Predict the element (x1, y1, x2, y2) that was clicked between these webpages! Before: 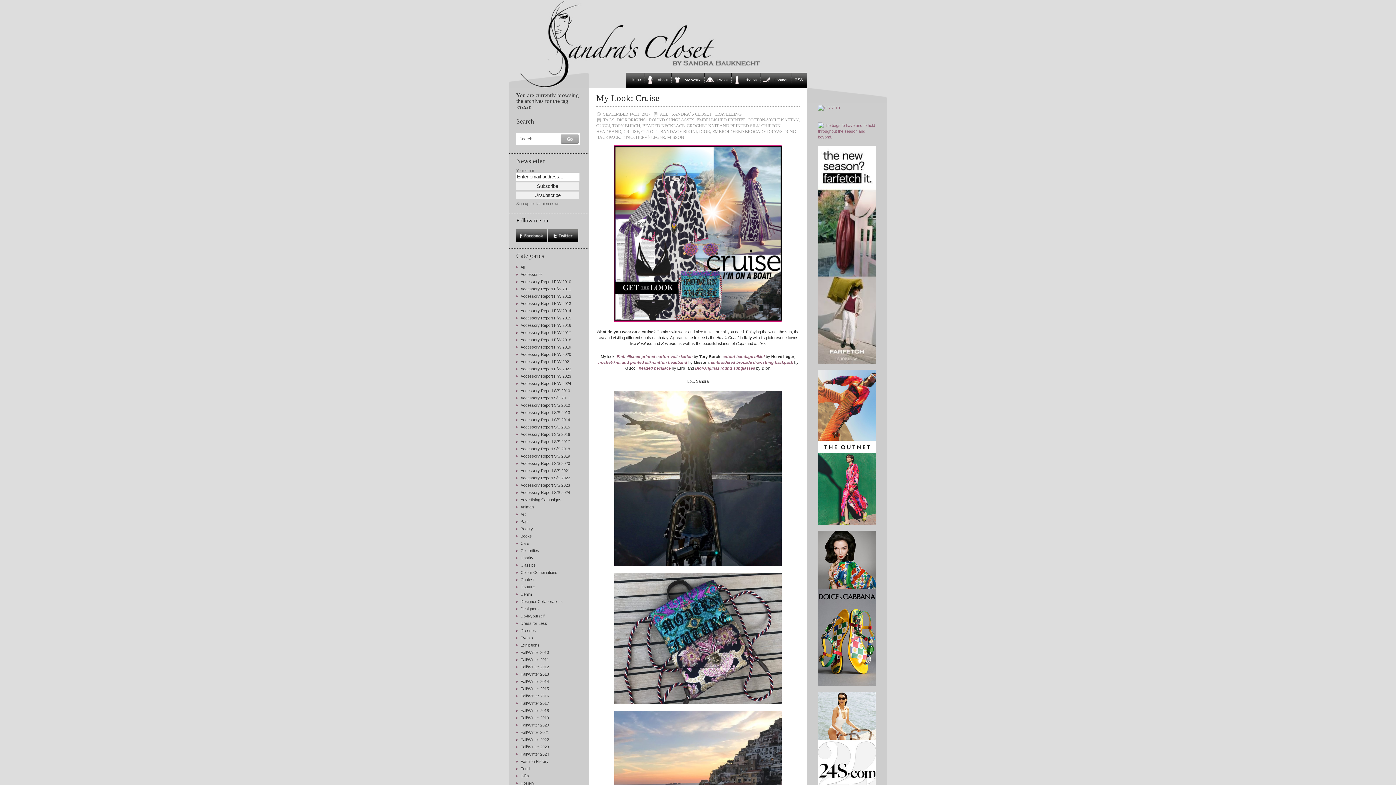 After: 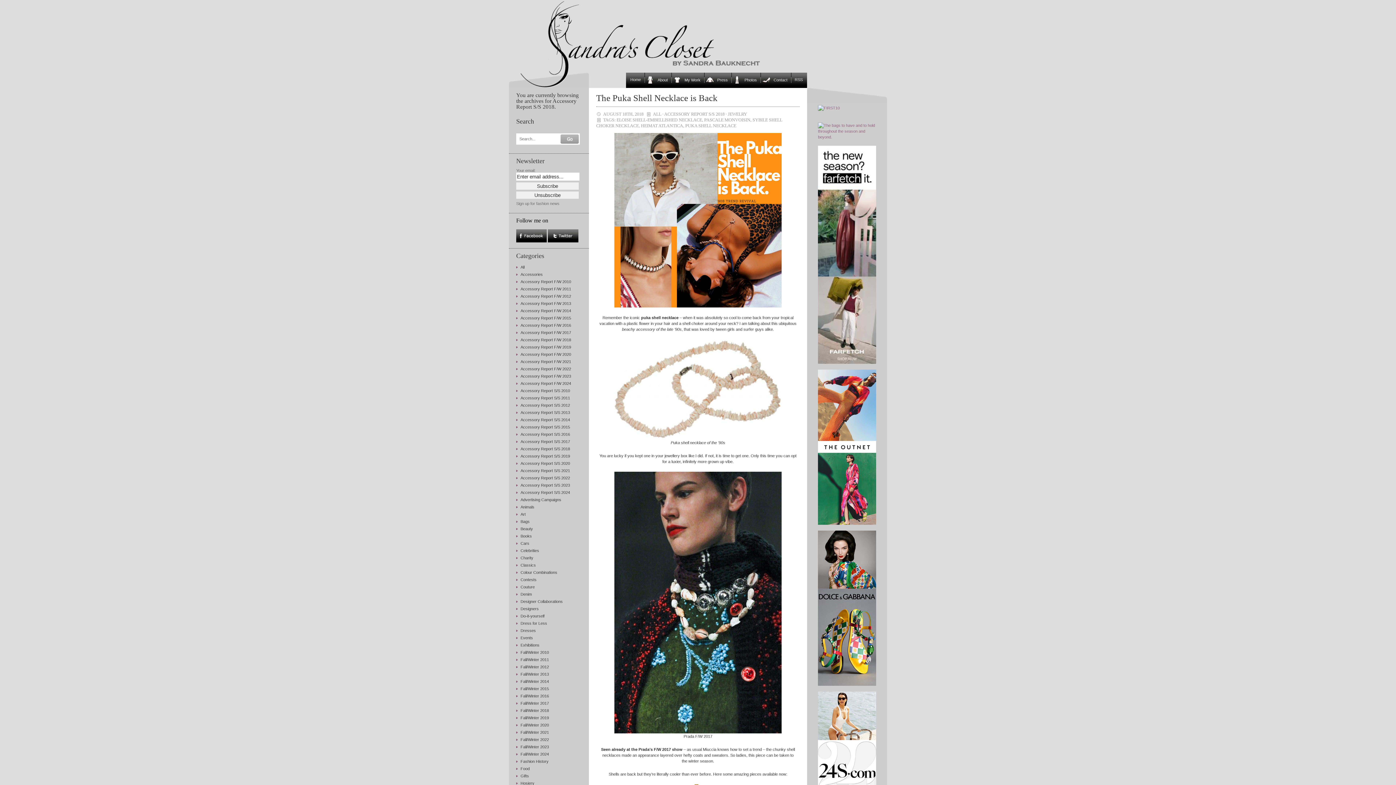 Action: label: Accessory Report S/S 2018 bbox: (520, 446, 570, 451)